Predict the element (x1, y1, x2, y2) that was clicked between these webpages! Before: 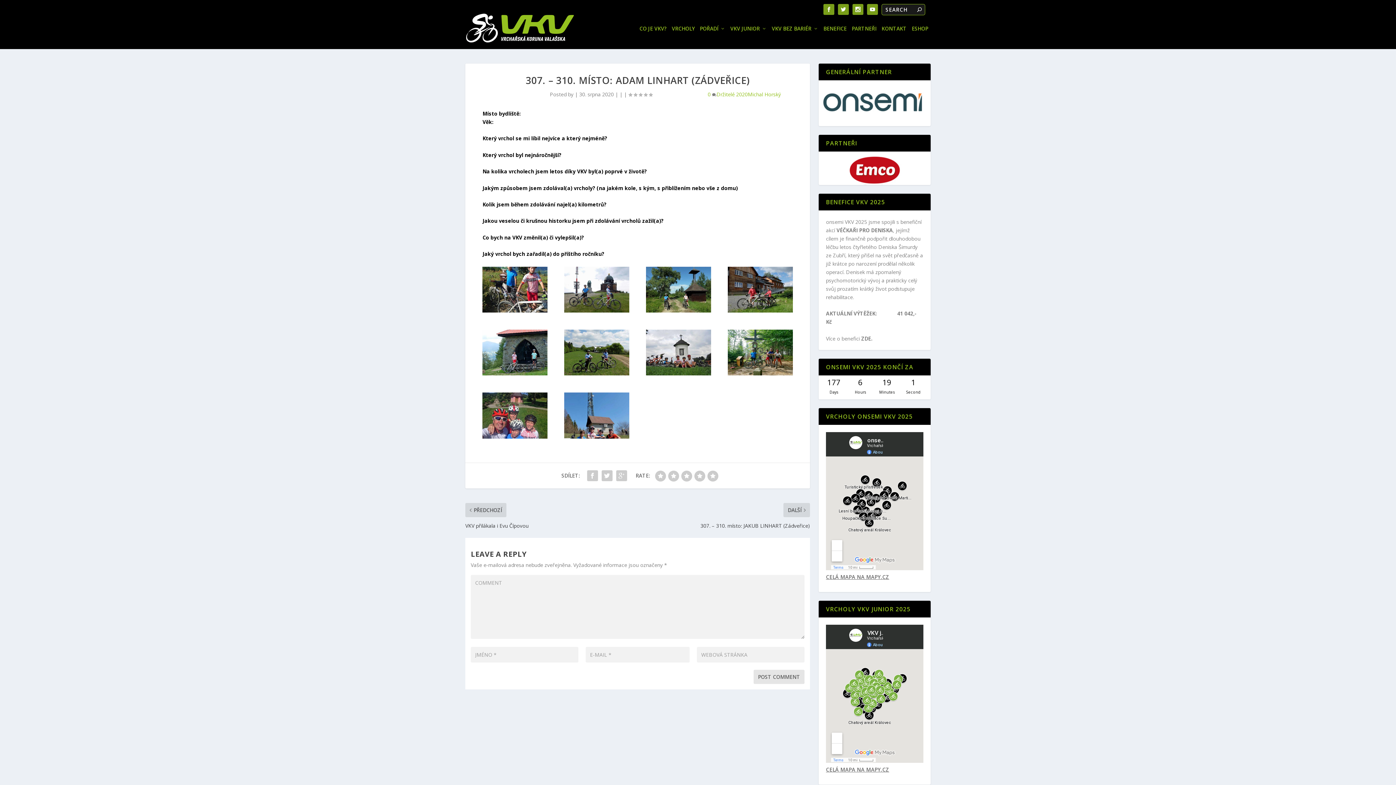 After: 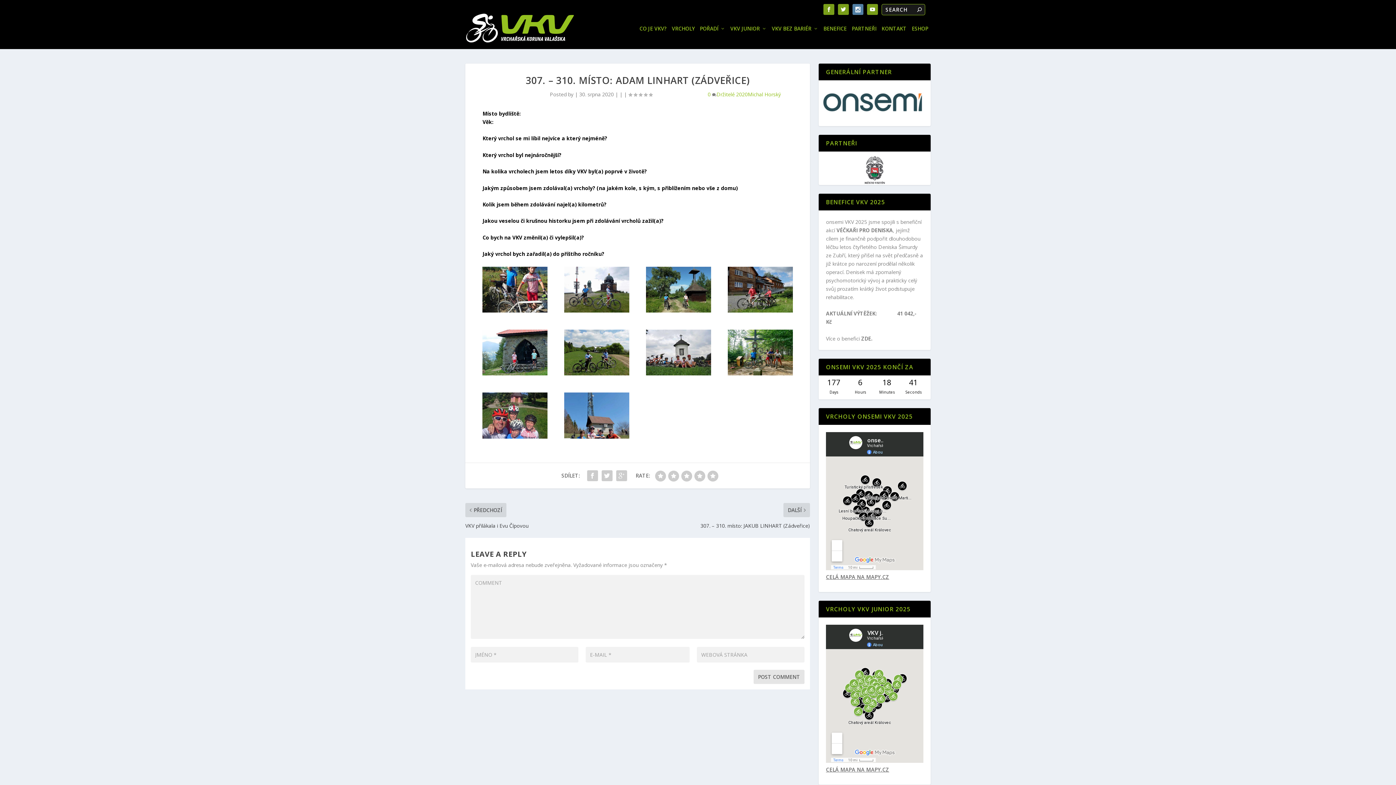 Action: bbox: (852, 4, 863, 14)